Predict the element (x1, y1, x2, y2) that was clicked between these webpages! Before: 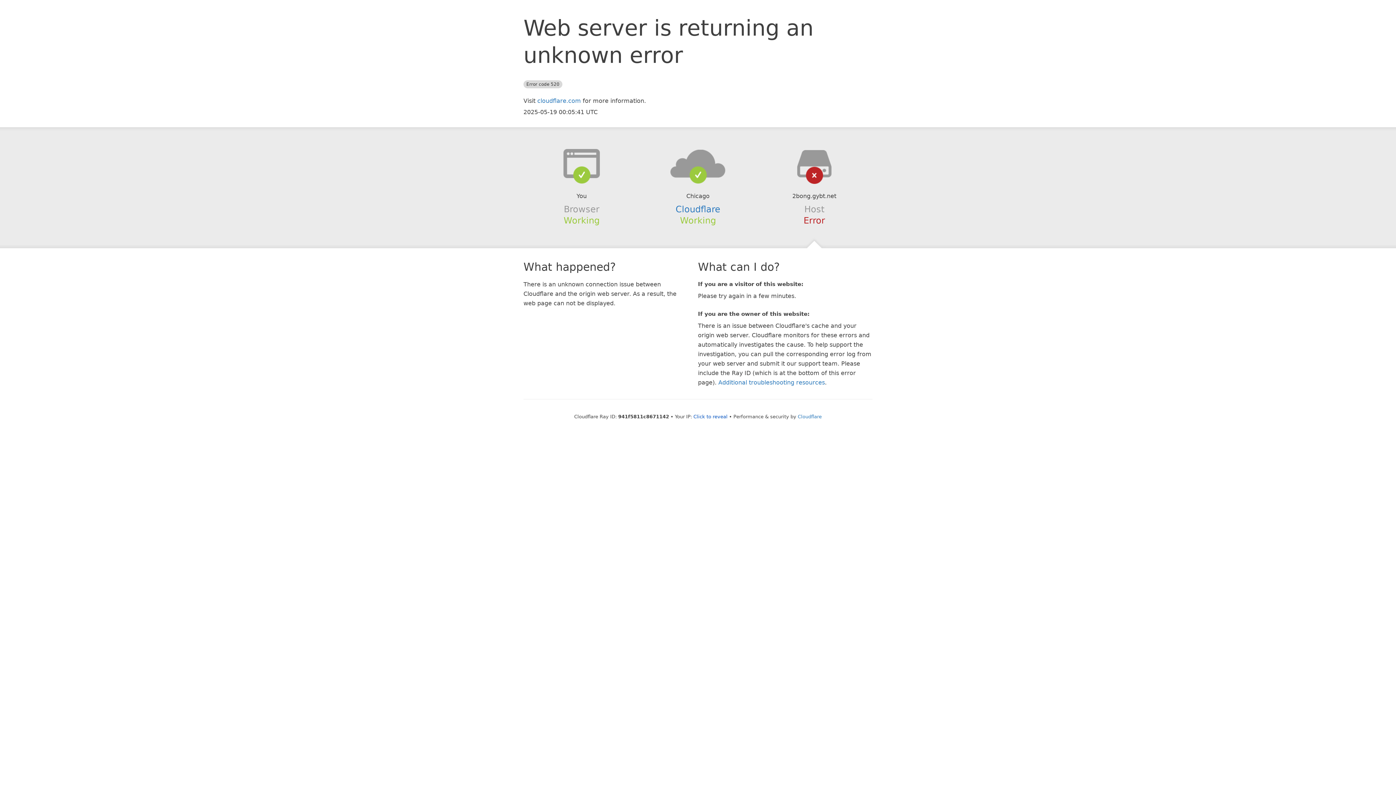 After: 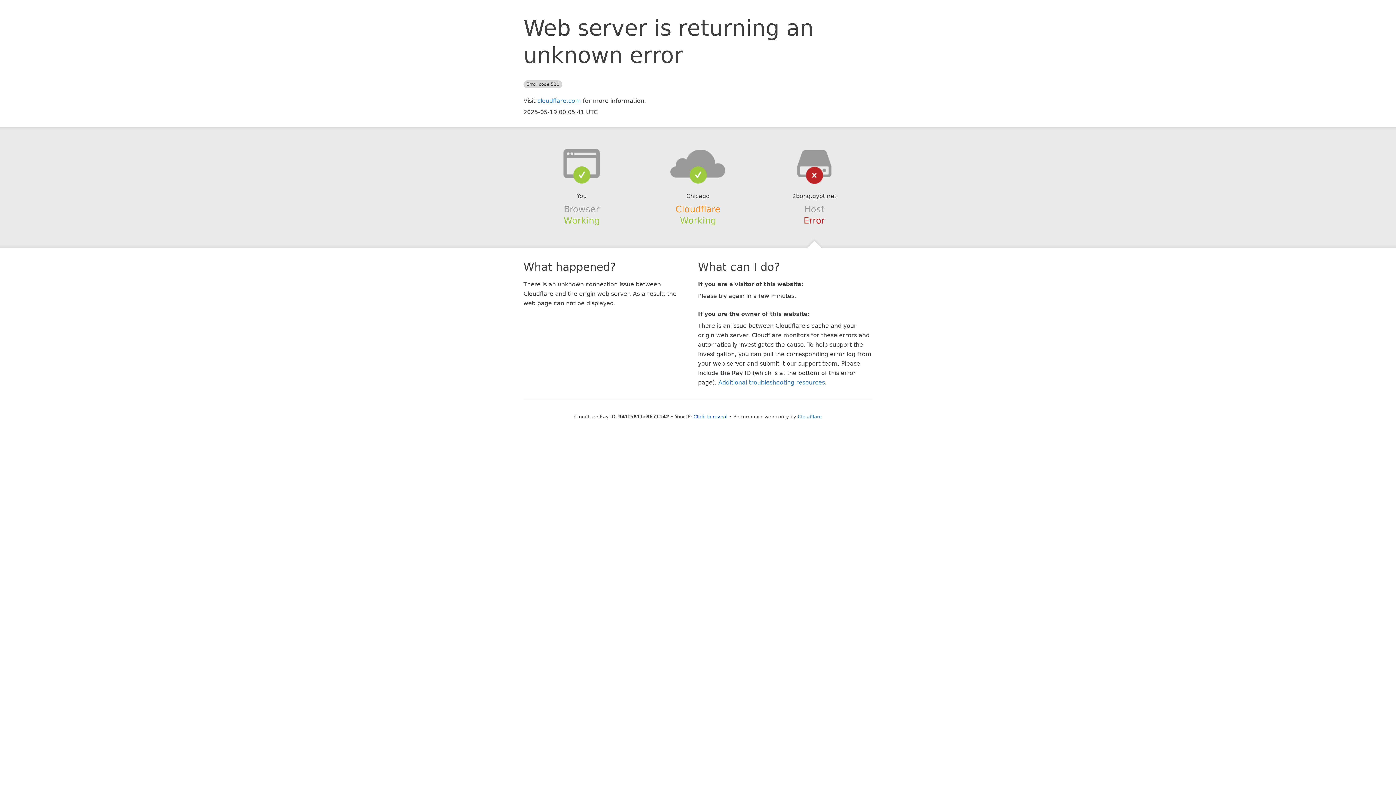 Action: label: Cloudflare bbox: (675, 204, 720, 214)